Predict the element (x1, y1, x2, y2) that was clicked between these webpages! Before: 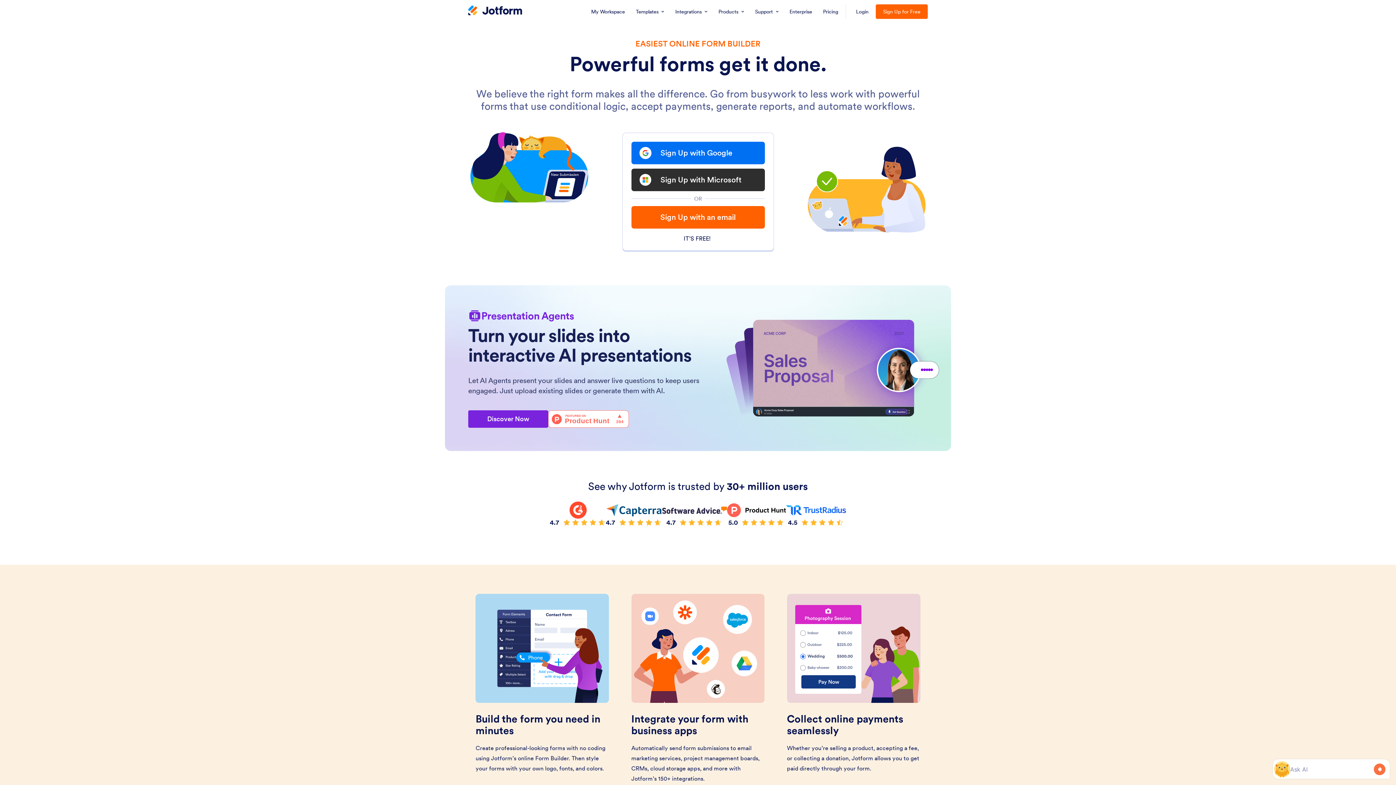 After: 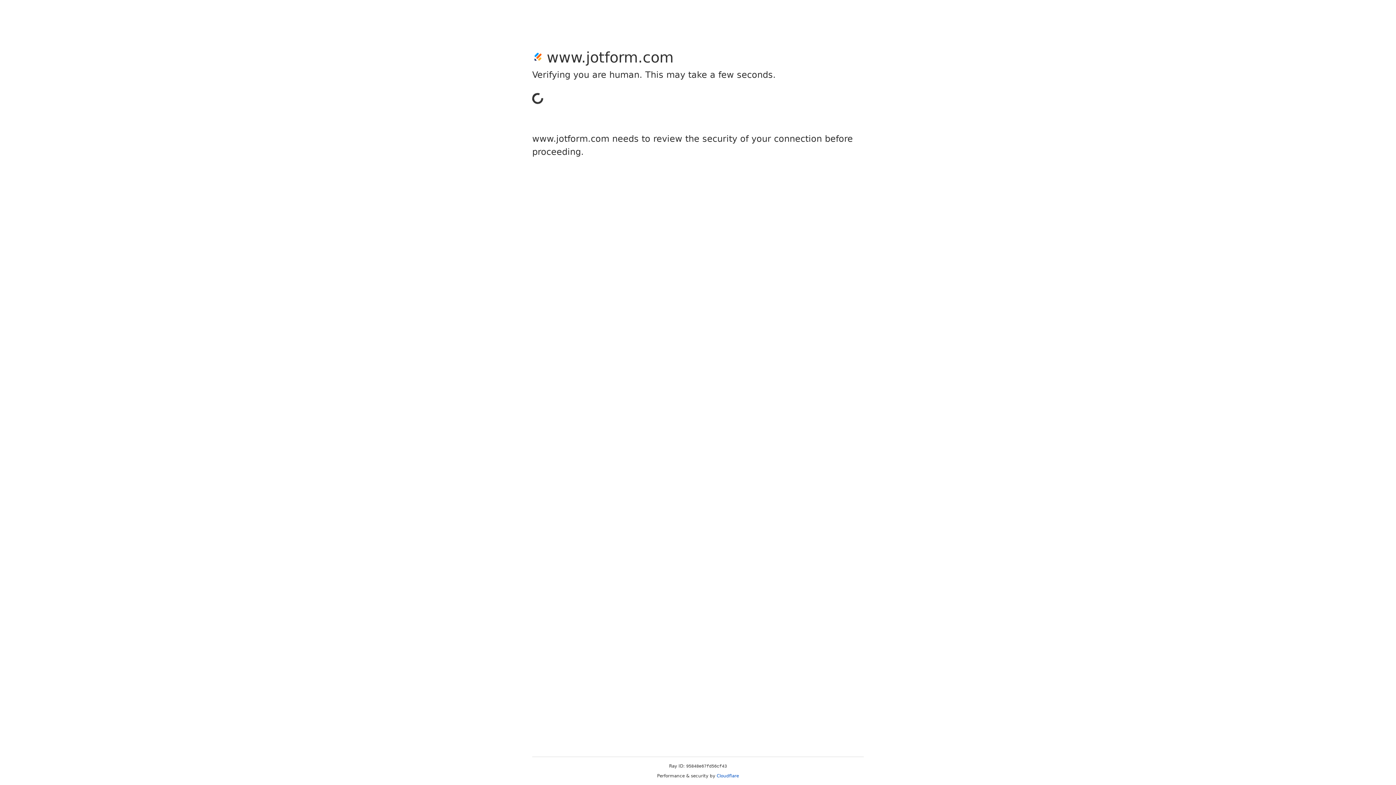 Action: label: Sign Up for Free bbox: (876, 4, 928, 18)